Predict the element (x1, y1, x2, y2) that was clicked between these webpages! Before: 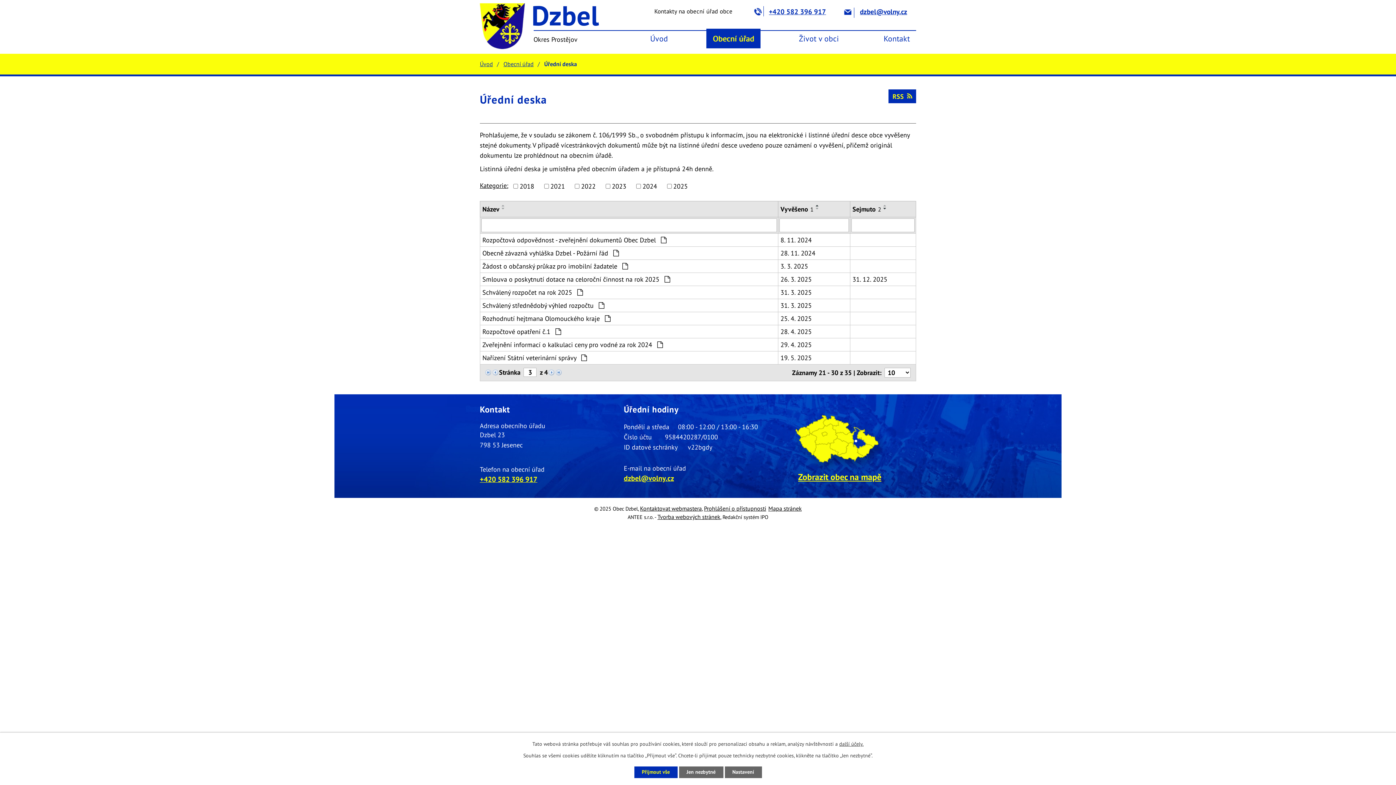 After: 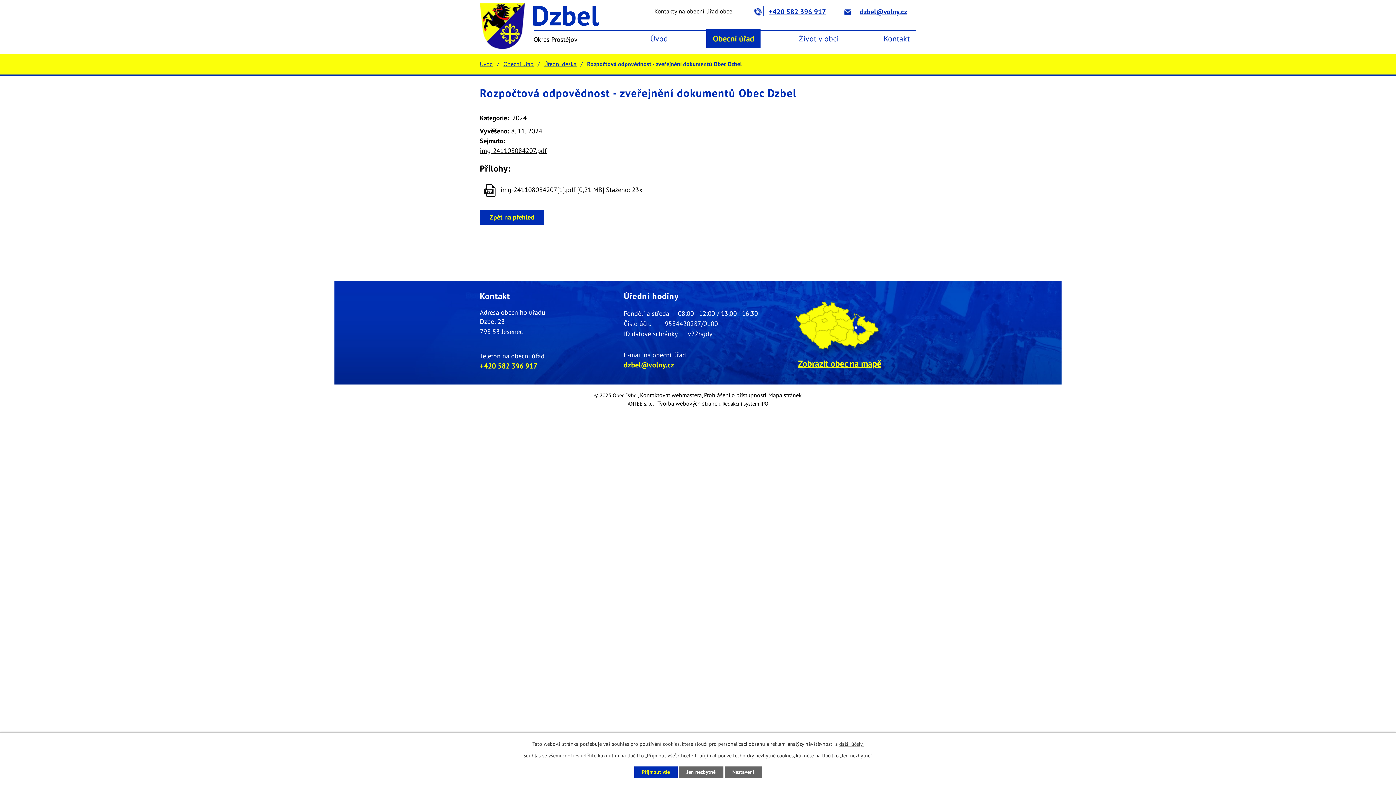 Action: bbox: (482, 235, 776, 245) label: Rozpočtová odpovědnost - zveřejnění dokumentů Obec Dzbel 